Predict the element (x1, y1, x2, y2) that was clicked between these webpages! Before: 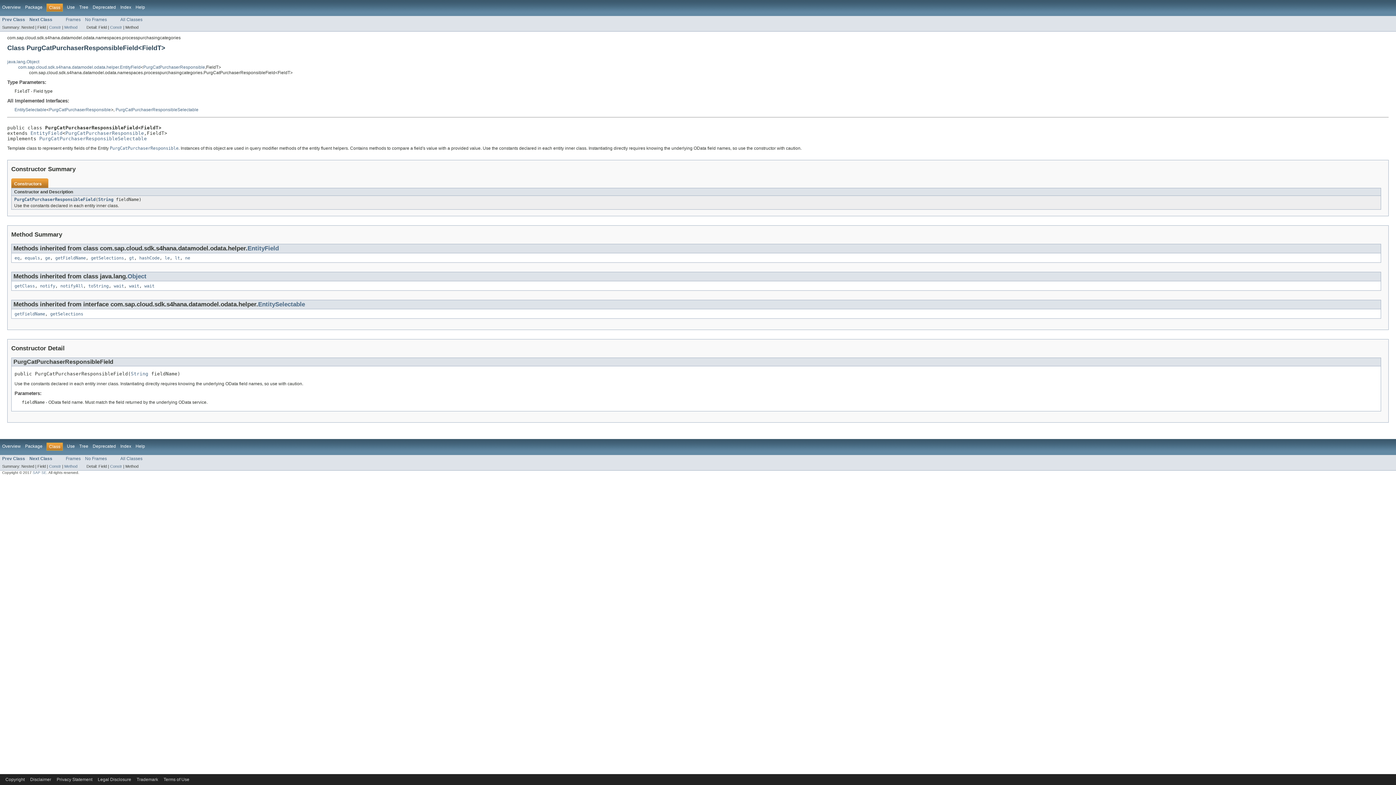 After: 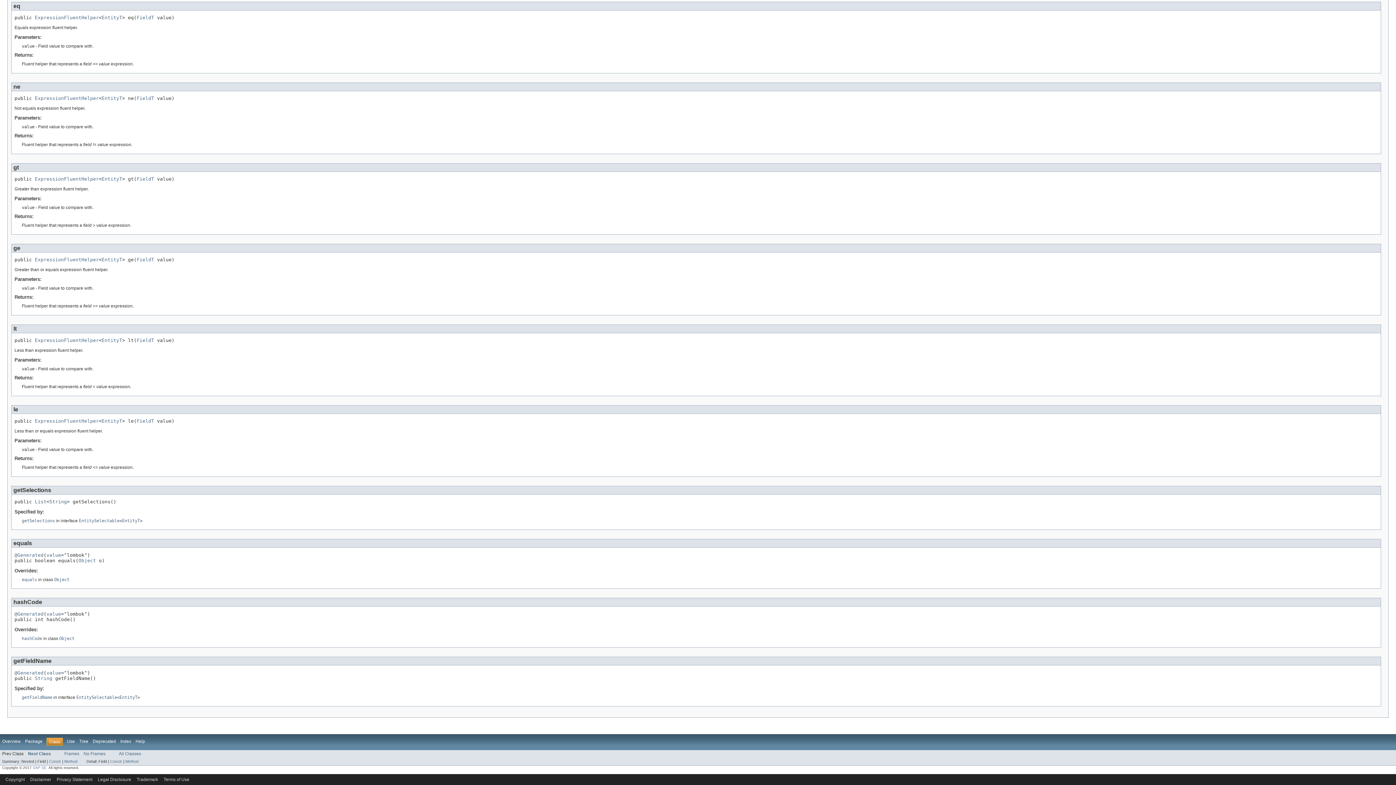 Action: label: ne bbox: (185, 255, 190, 260)